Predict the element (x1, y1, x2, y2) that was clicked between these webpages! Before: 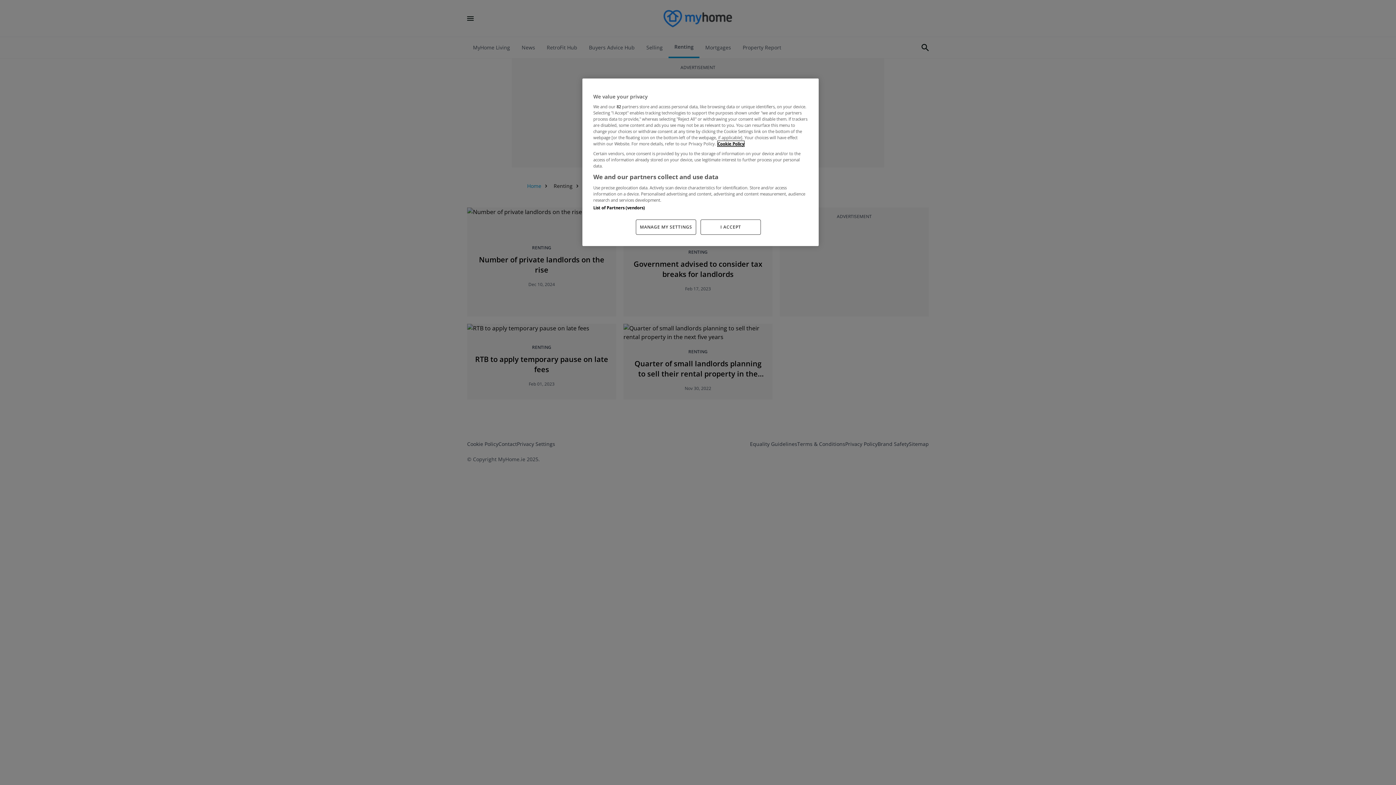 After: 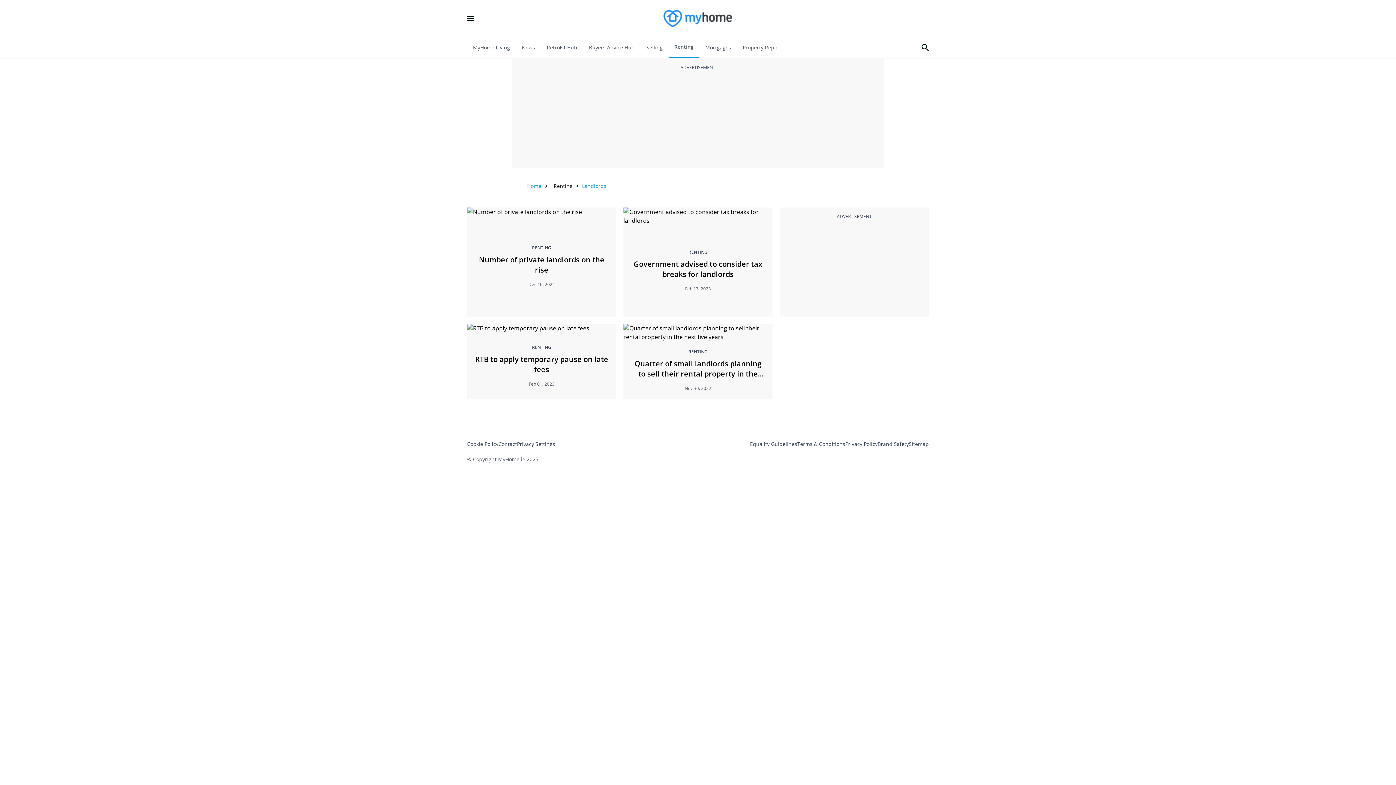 Action: label: I ACCEPT bbox: (700, 219, 761, 234)